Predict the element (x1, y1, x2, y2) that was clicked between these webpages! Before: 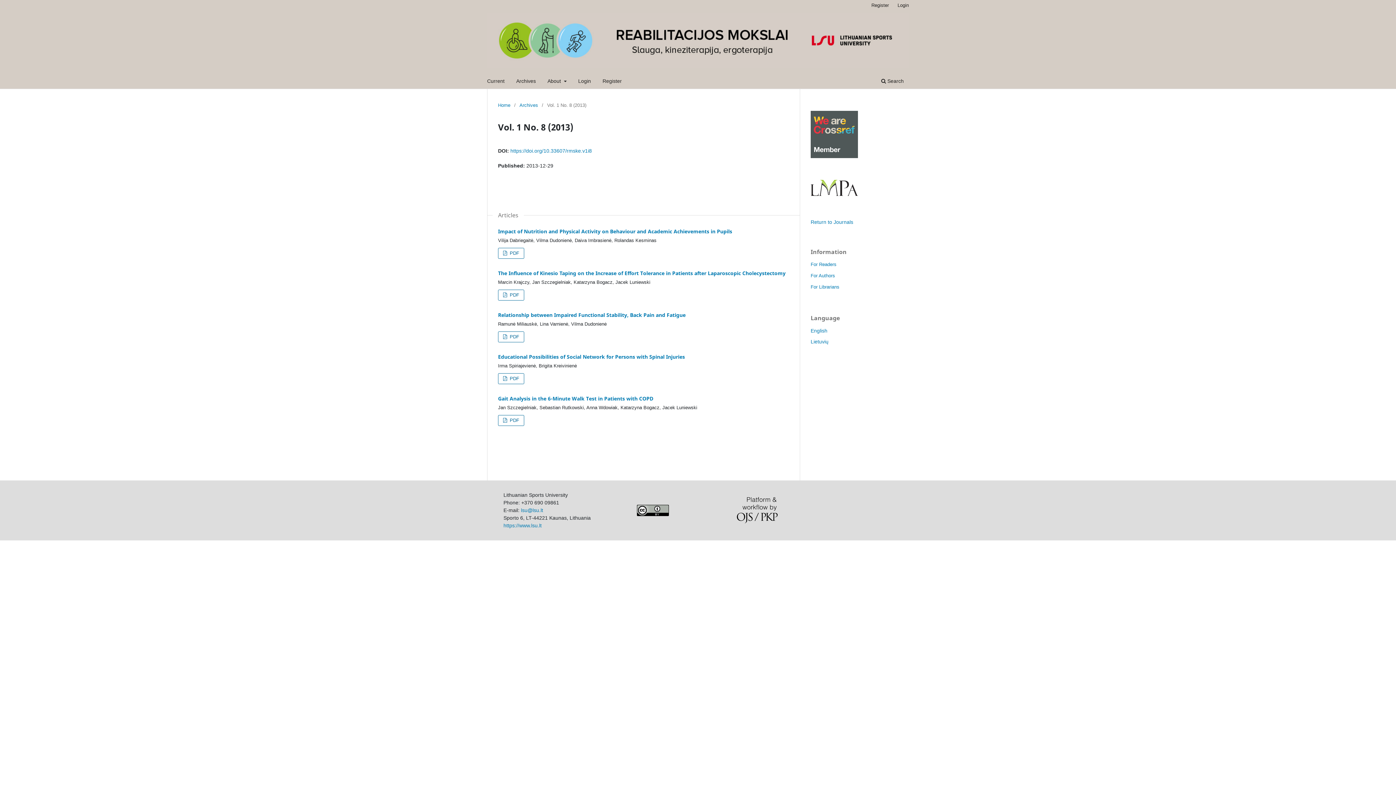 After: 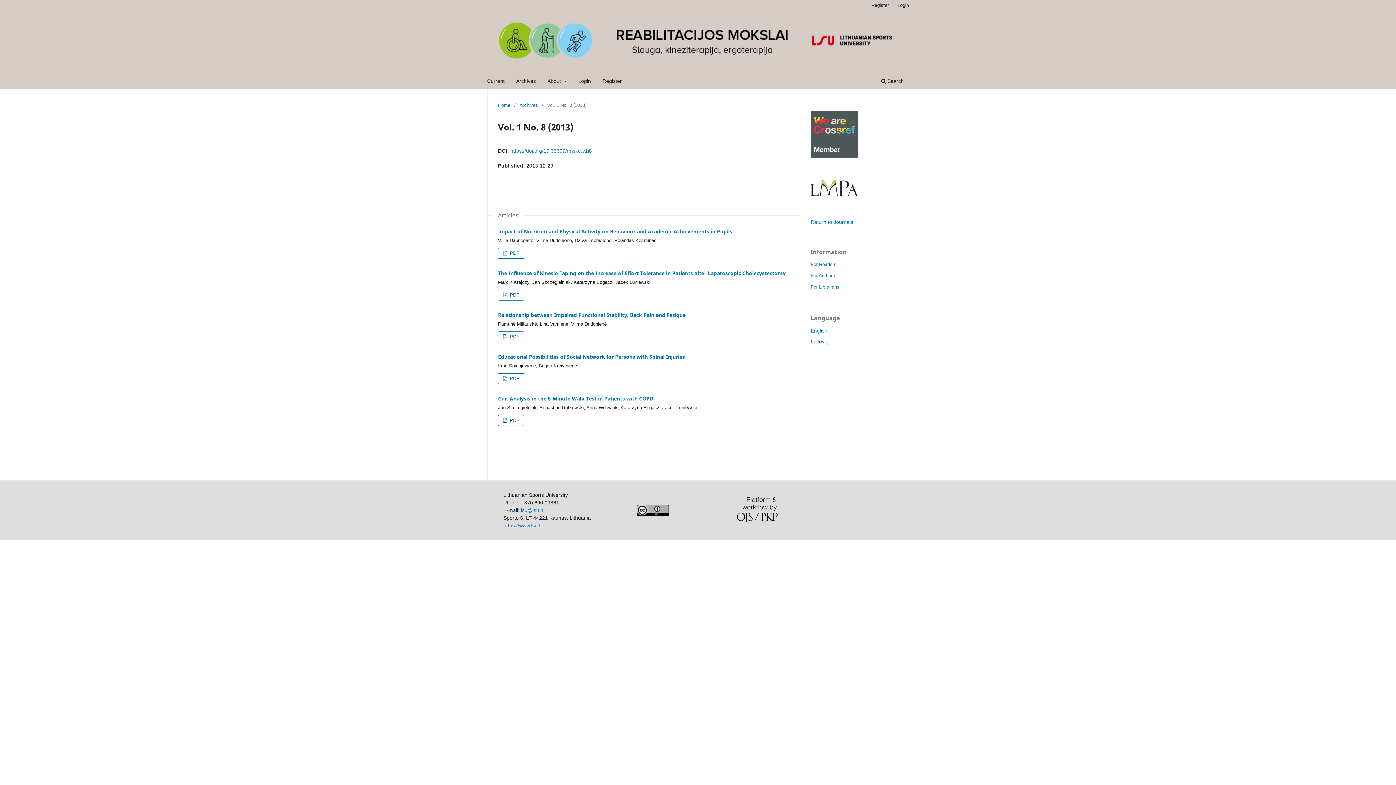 Action: bbox: (810, 131, 858, 136)